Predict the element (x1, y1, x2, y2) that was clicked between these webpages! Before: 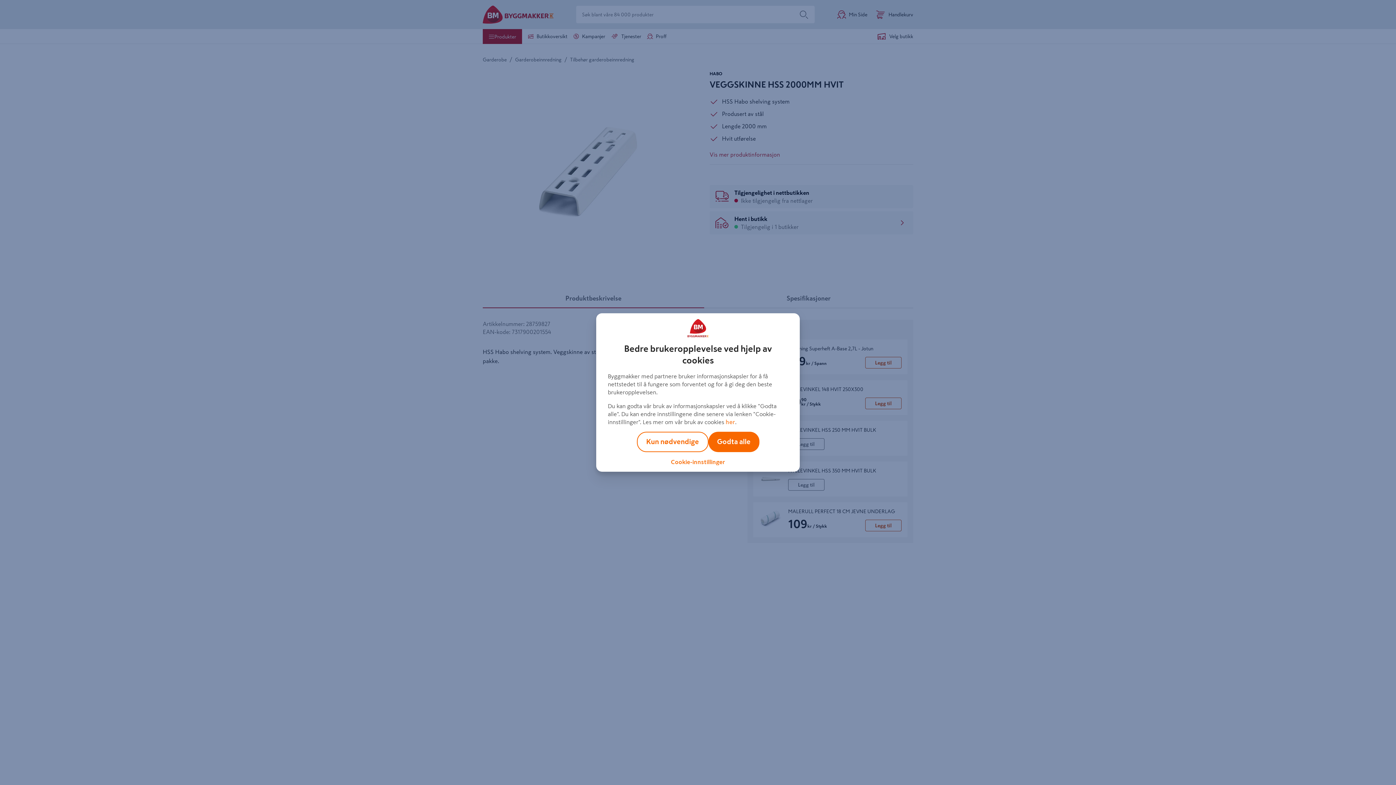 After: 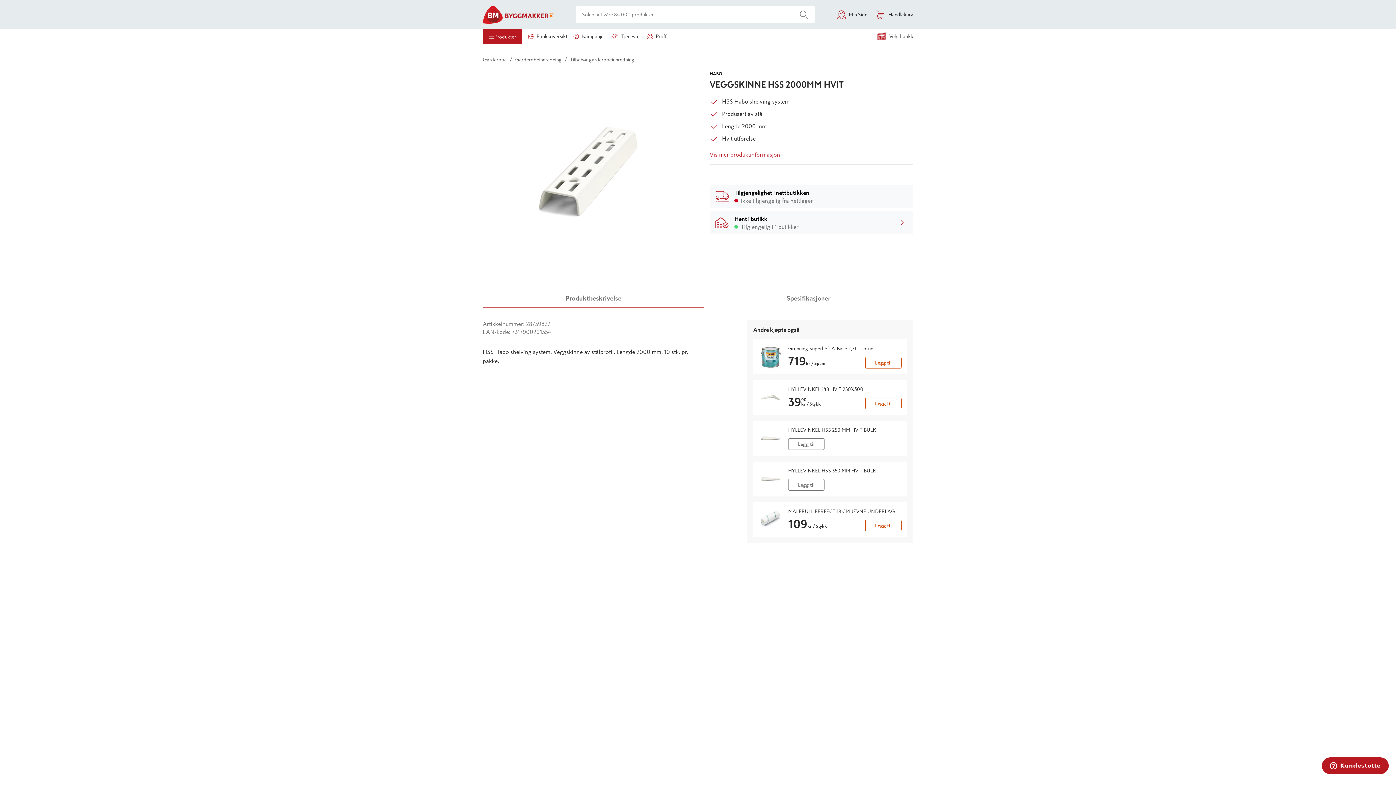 Action: bbox: (708, 432, 759, 452) label: Godta alle